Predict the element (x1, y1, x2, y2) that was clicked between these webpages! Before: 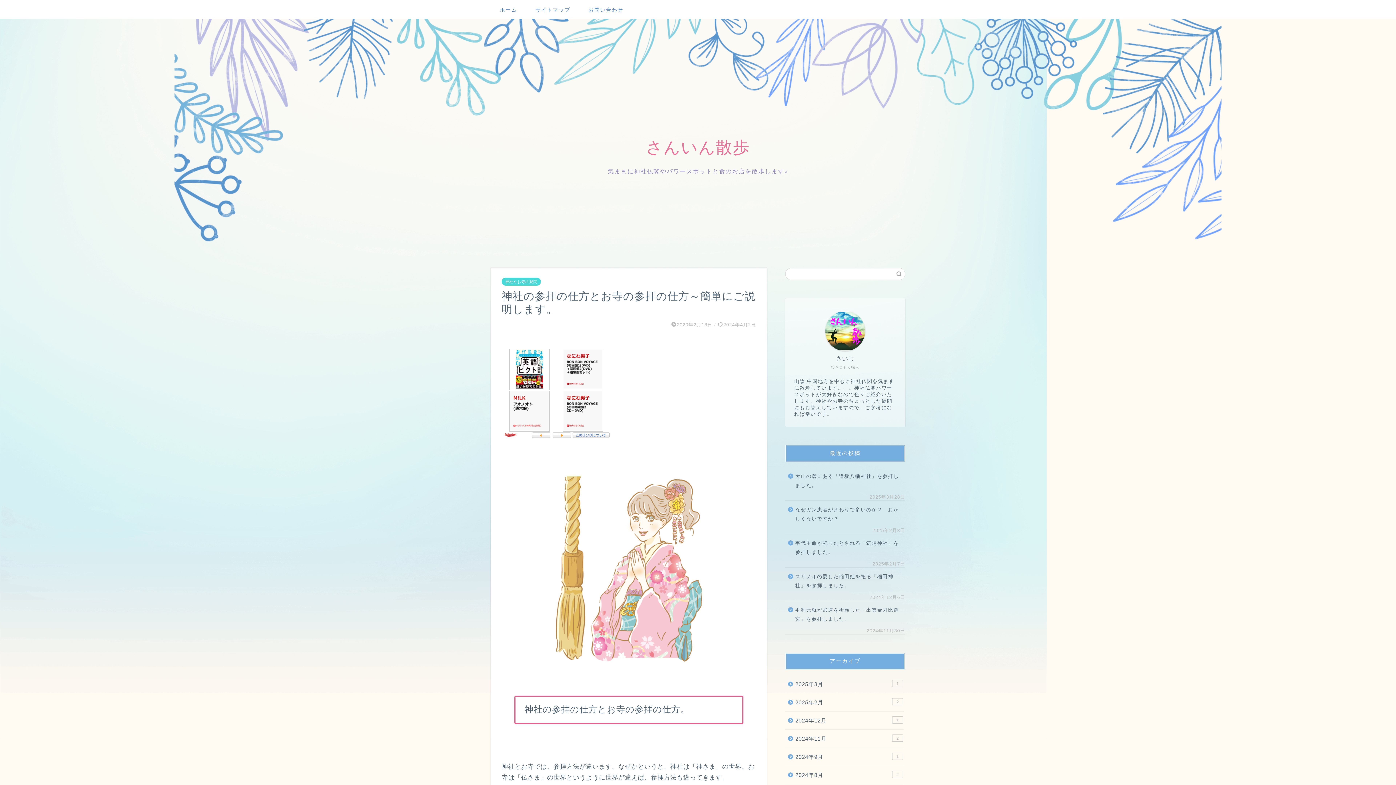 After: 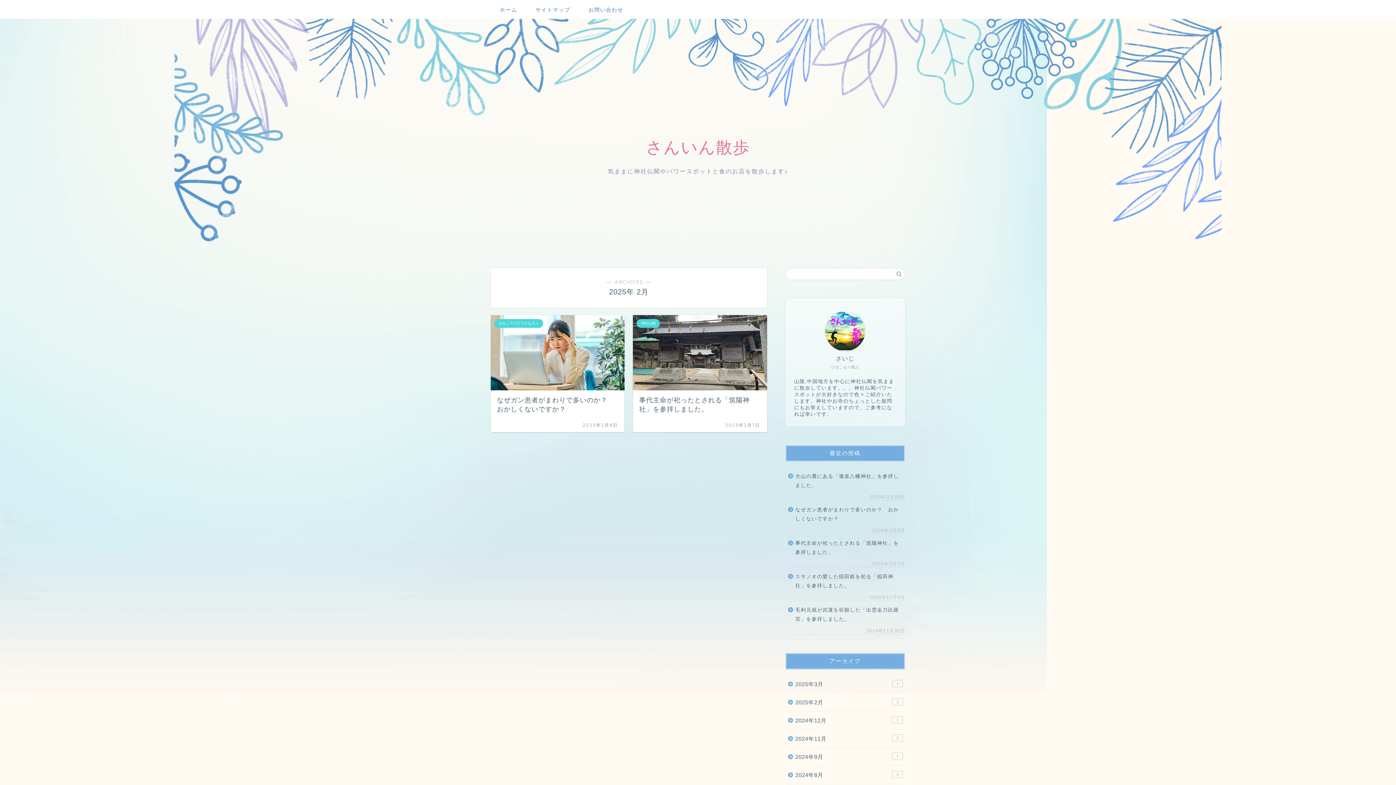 Action: bbox: (785, 693, 904, 712) label: 2025年2月
2